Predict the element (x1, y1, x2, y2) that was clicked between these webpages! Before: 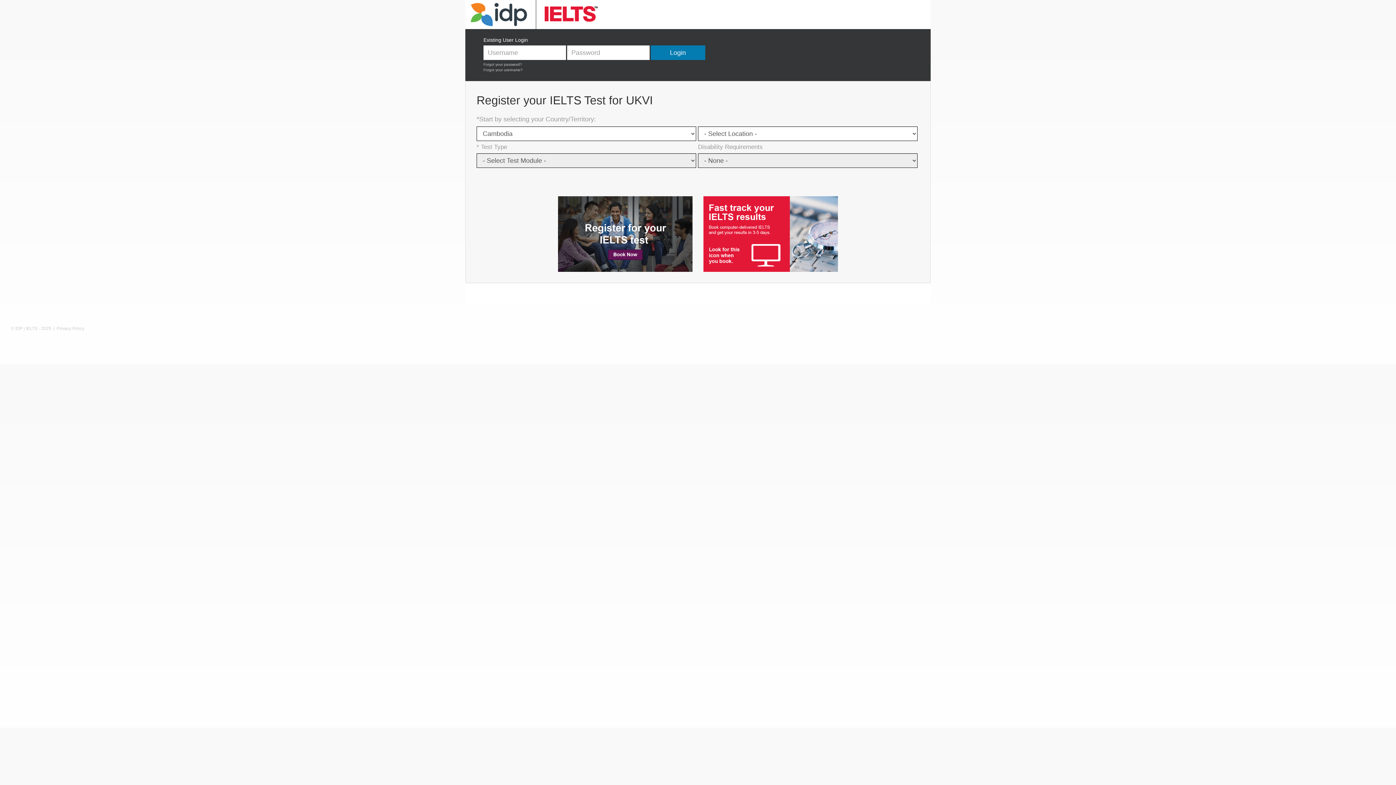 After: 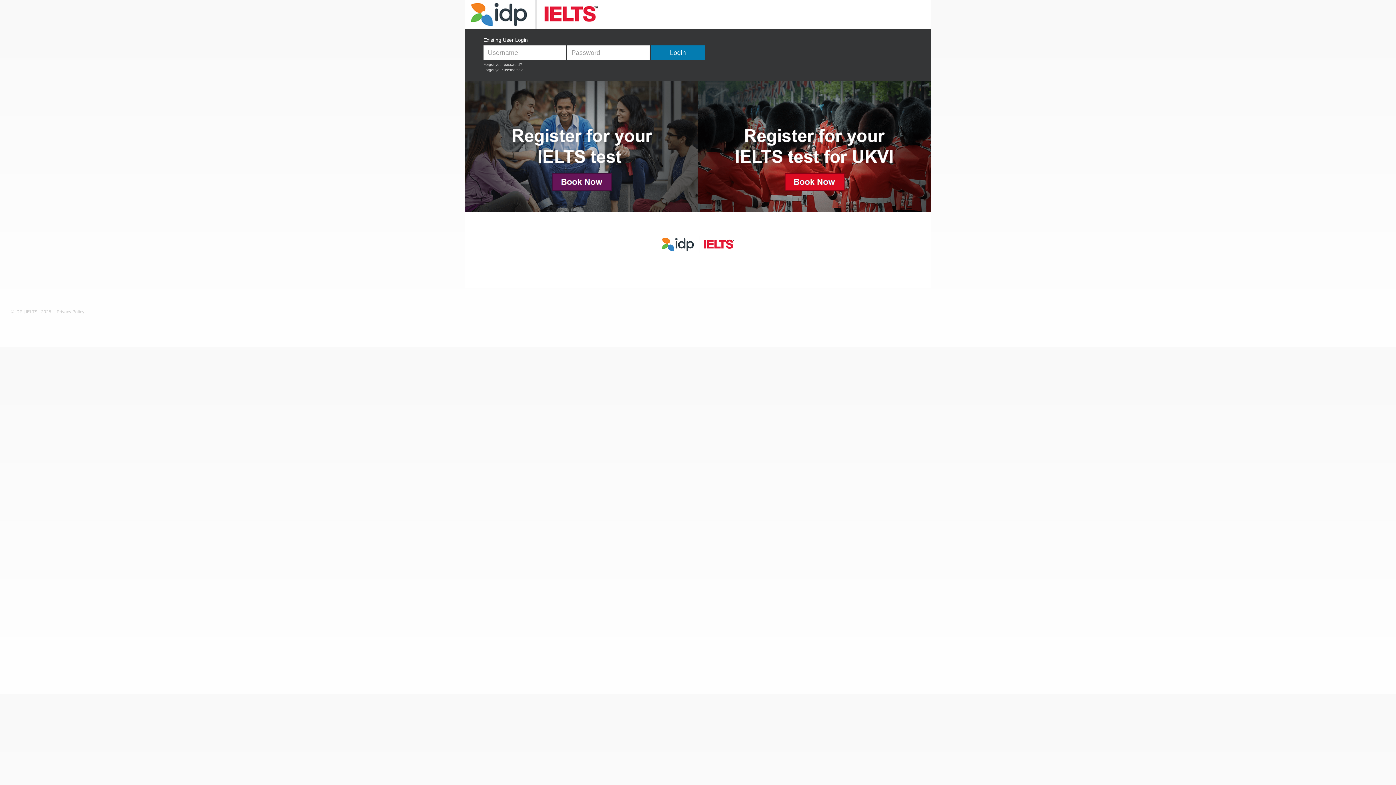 Action: bbox: (470, 0, 925, 29)